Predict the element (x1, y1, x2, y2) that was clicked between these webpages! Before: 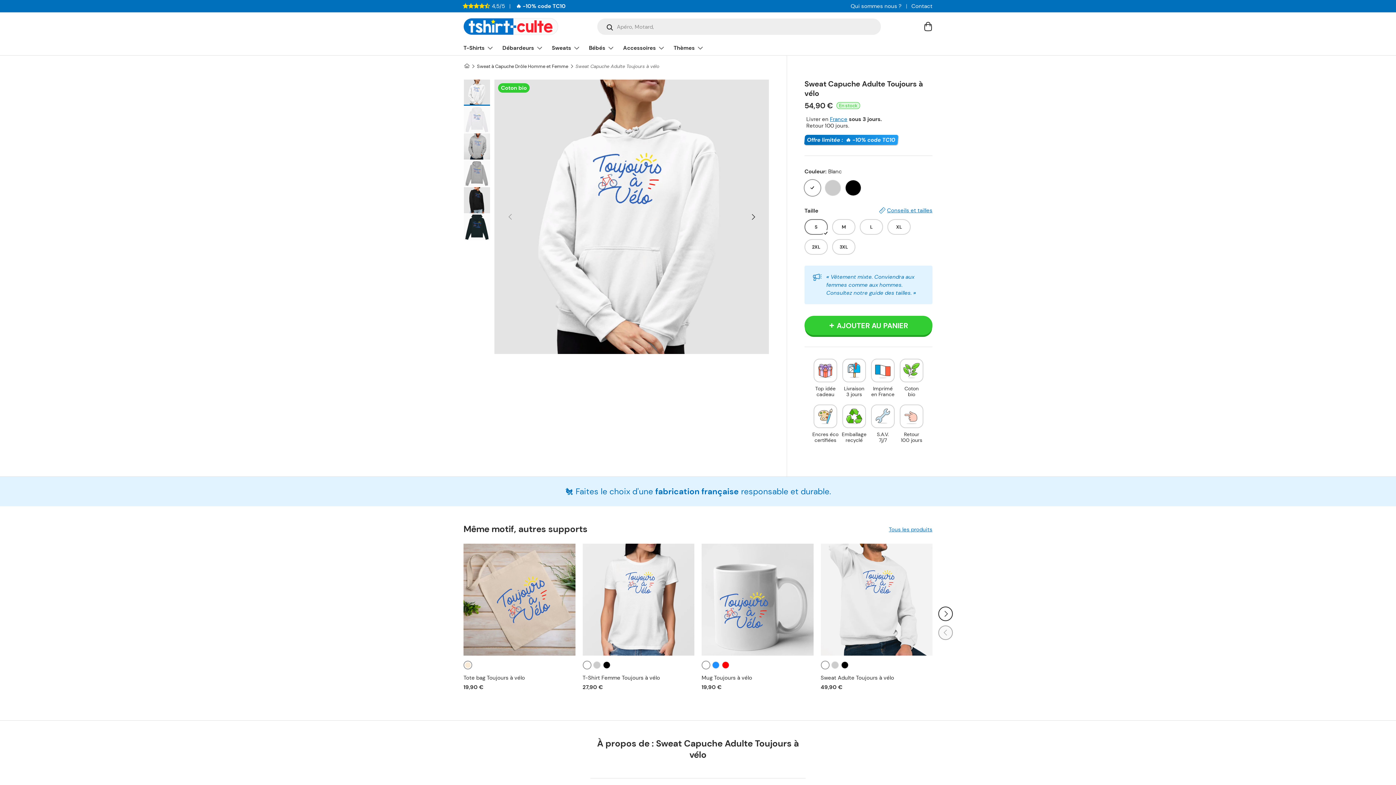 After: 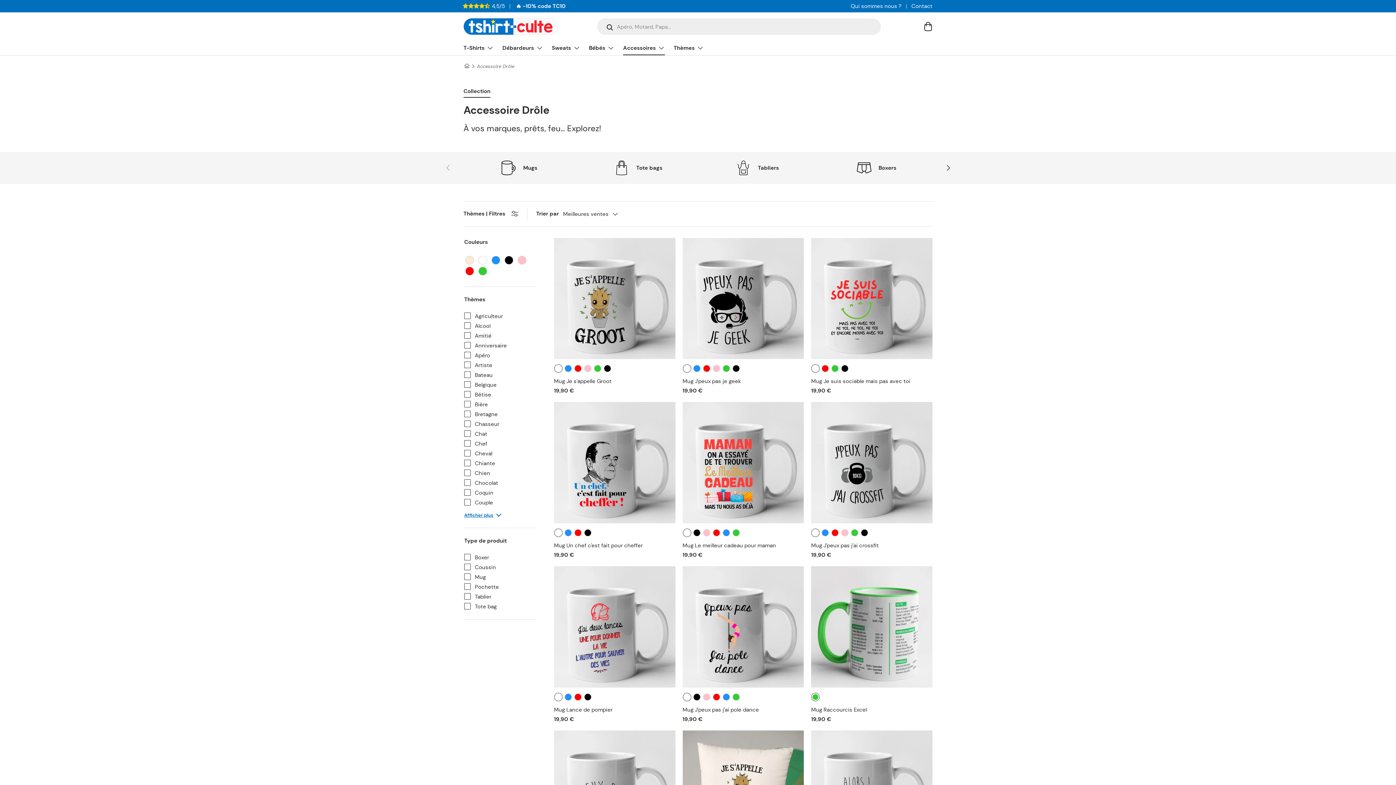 Action: bbox: (623, 40, 665, 55) label: Accessoires